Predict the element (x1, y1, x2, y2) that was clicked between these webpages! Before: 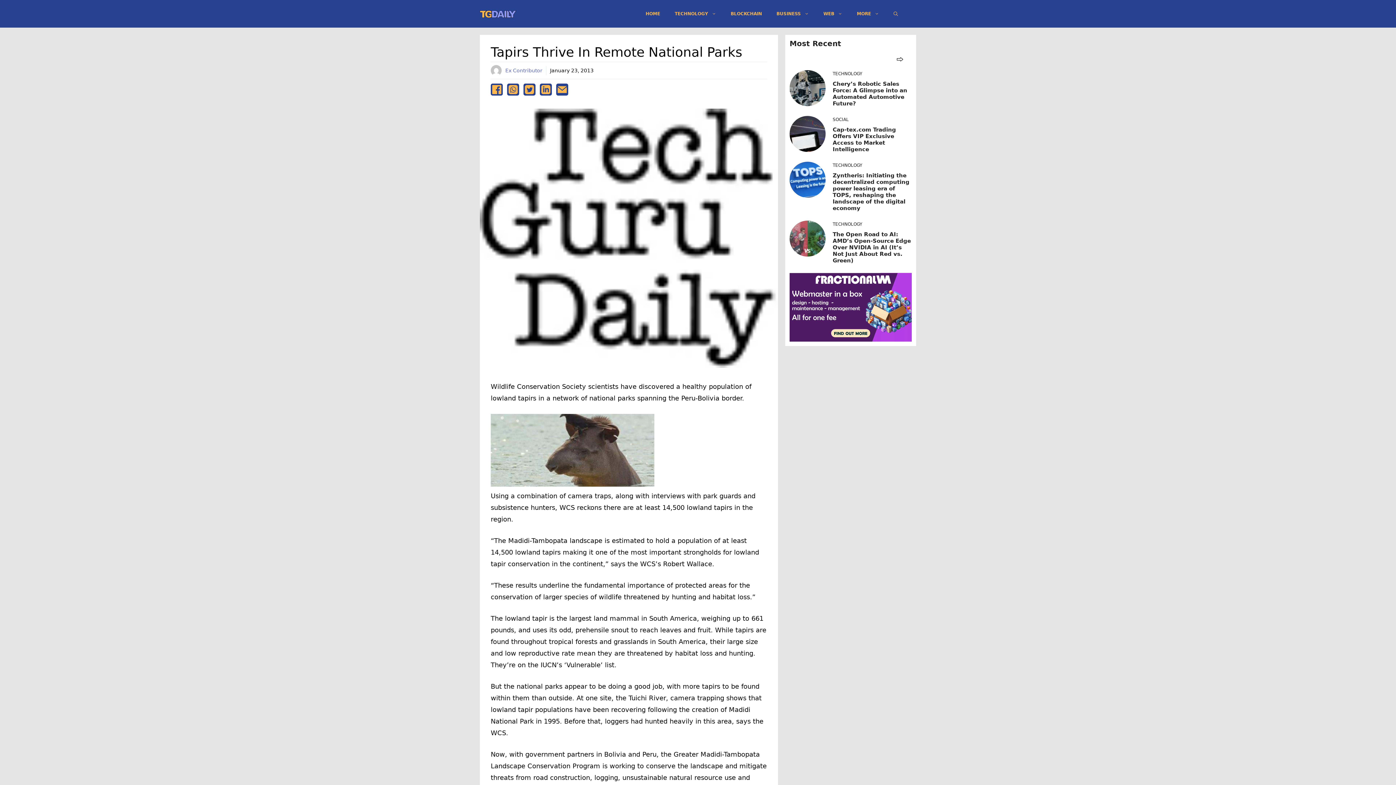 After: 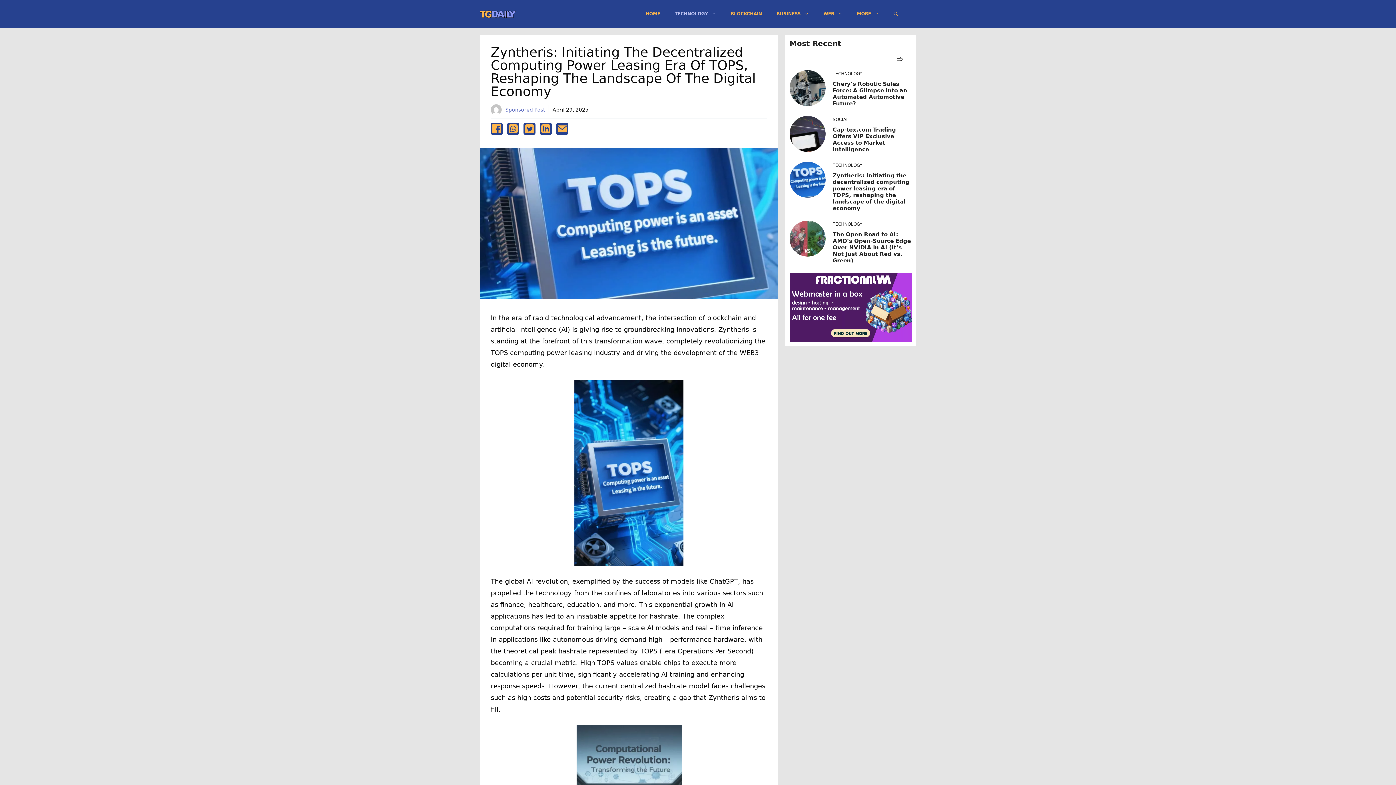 Action: bbox: (832, 172, 909, 211) label: Zyntheris: Initiating the decentralized computing power leasing era of TOPS, reshaping the landscape of the digital economy